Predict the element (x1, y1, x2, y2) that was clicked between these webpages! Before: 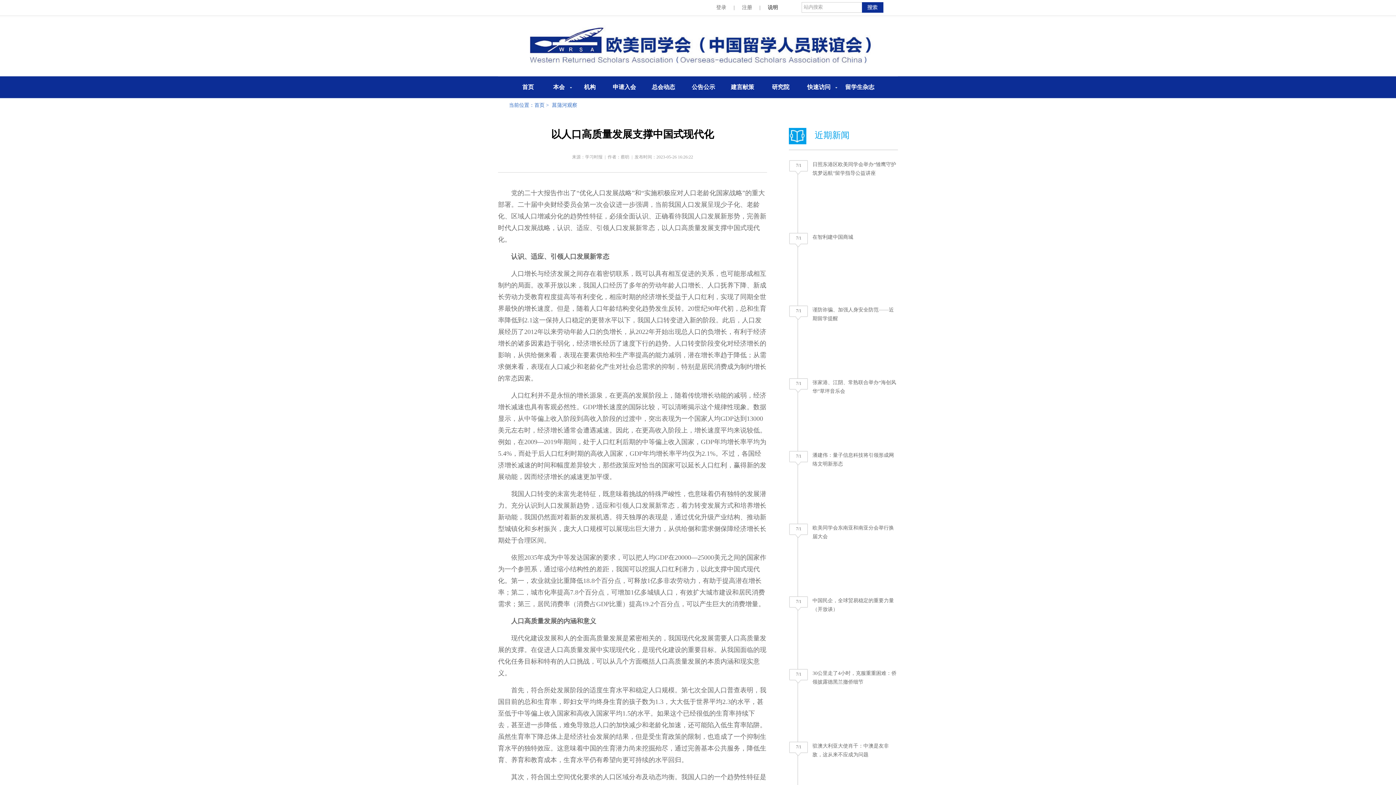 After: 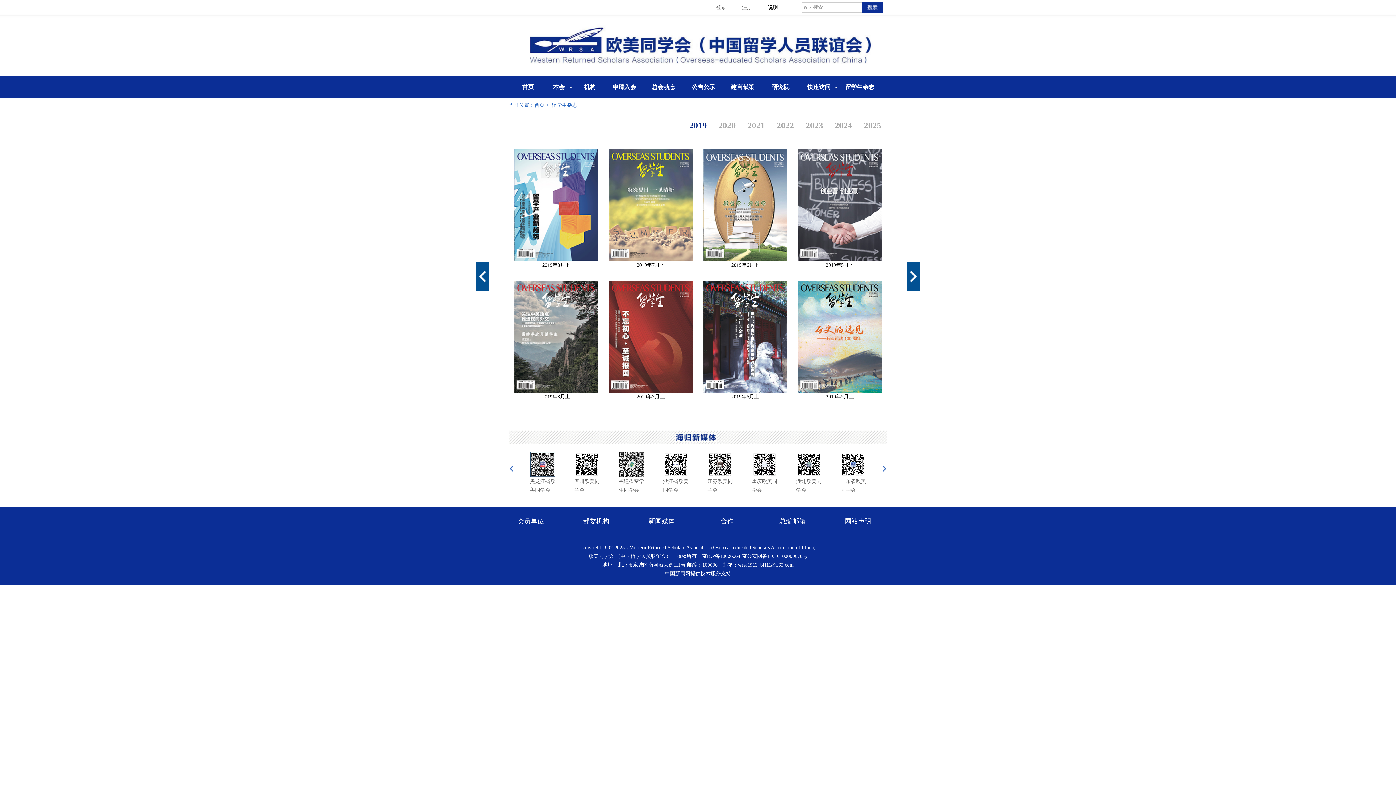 Action: label: 留学生杂志 bbox: (845, 84, 874, 90)